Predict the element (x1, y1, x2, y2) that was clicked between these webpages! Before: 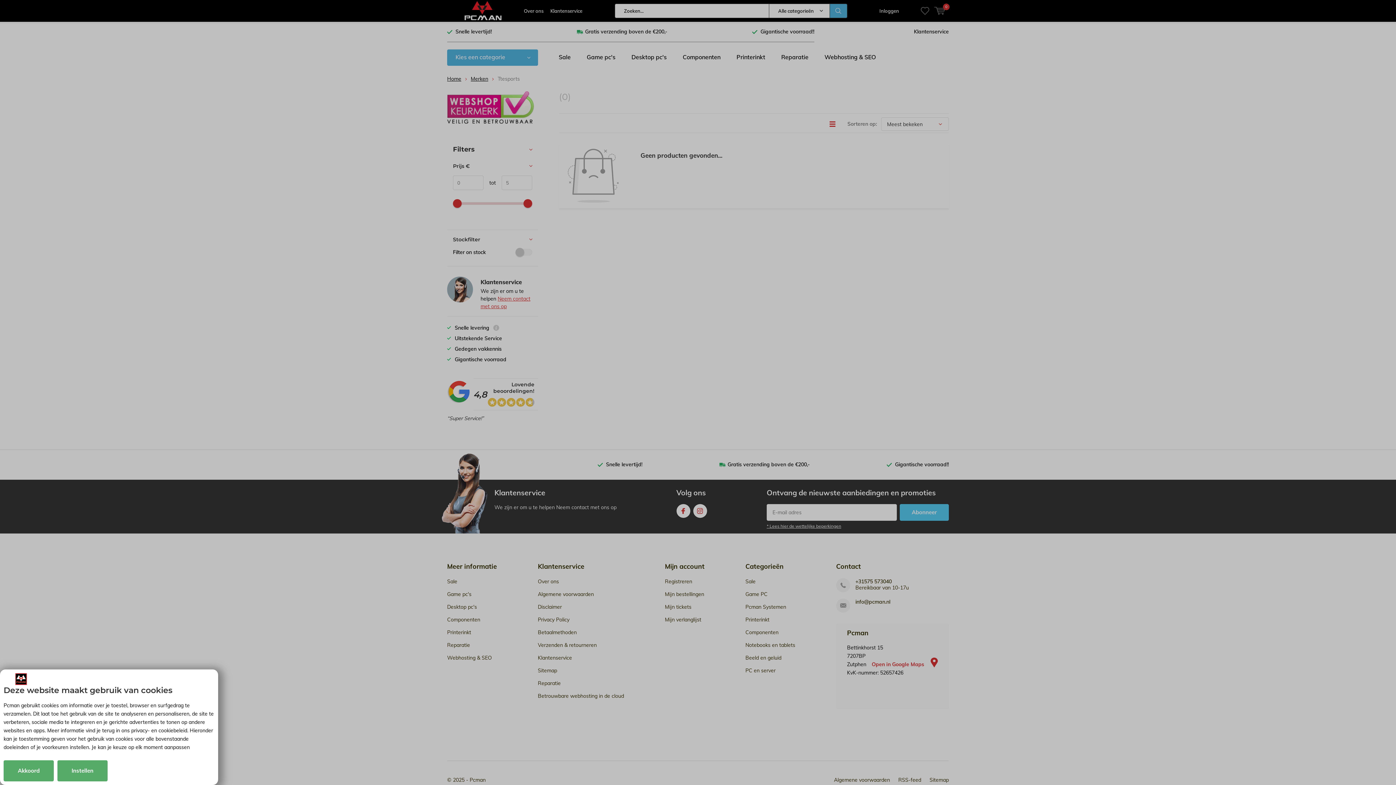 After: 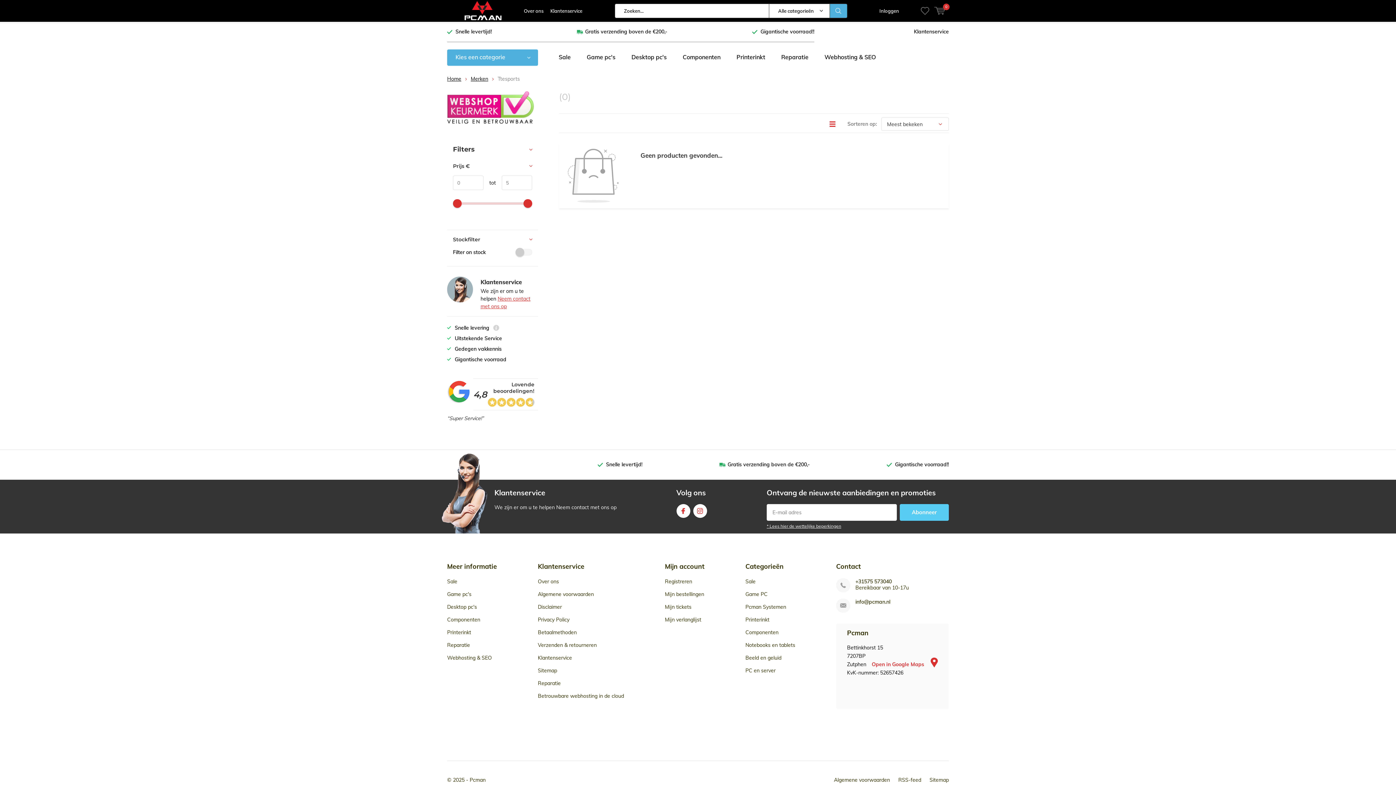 Action: label: Akkoord bbox: (3, 760, 53, 781)